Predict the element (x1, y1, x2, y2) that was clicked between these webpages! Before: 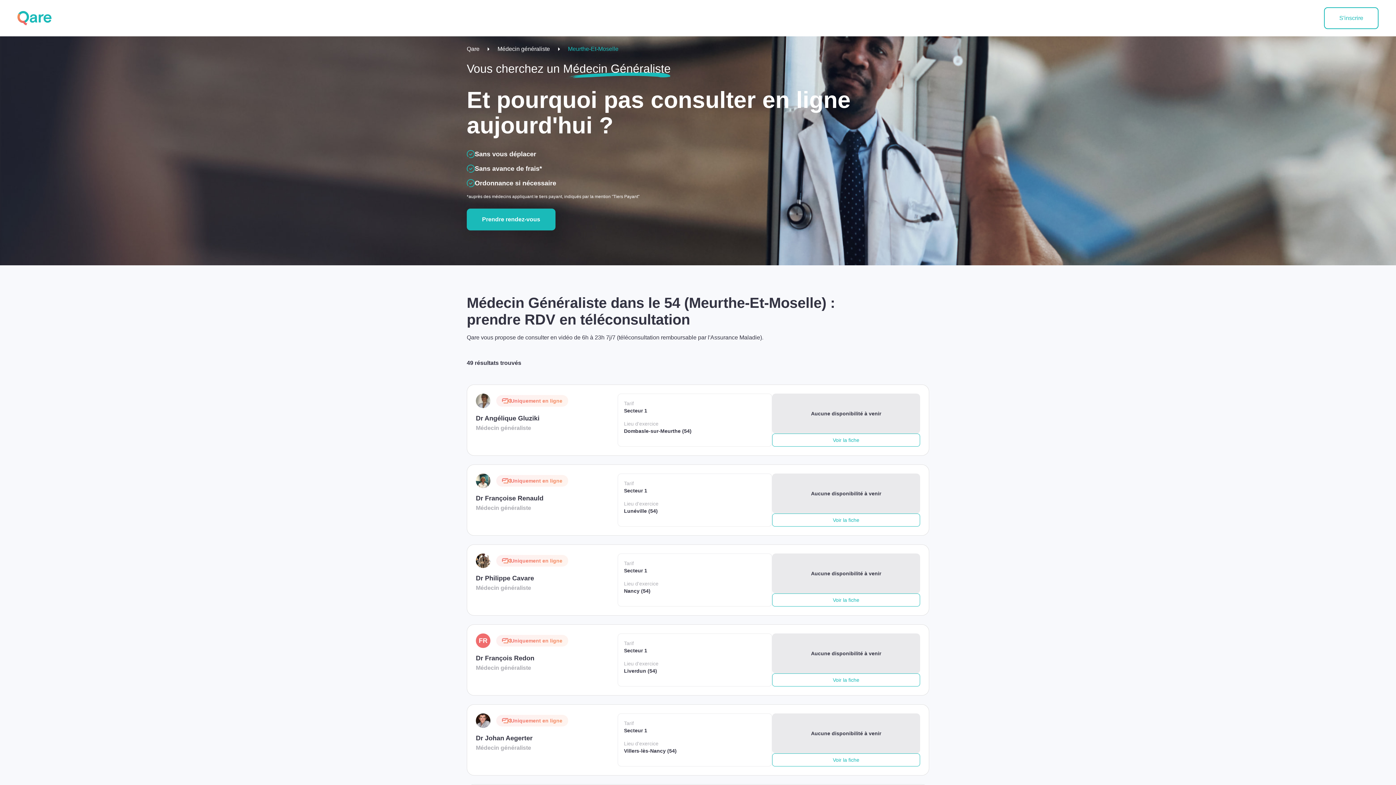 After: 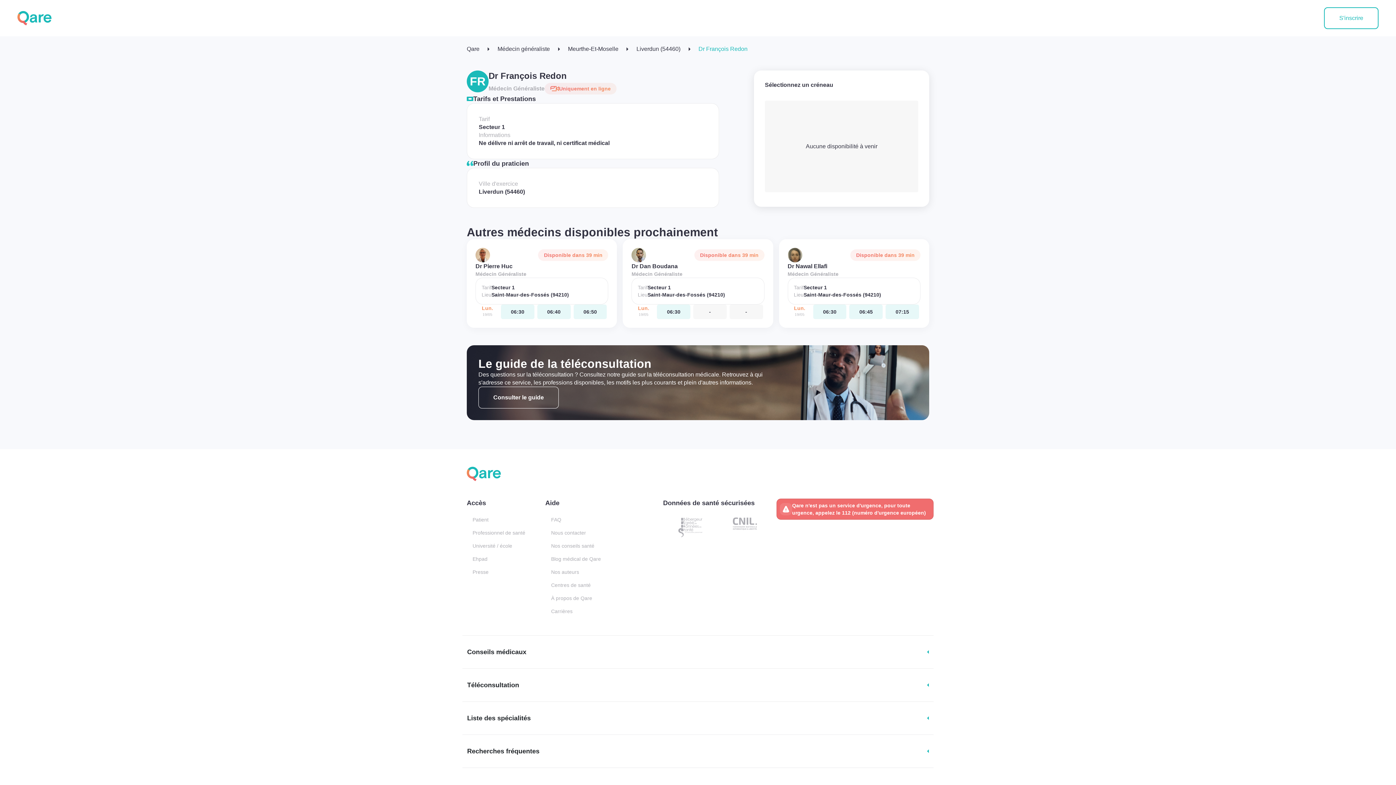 Action: label: Voir la fiche bbox: (772, 673, 920, 686)